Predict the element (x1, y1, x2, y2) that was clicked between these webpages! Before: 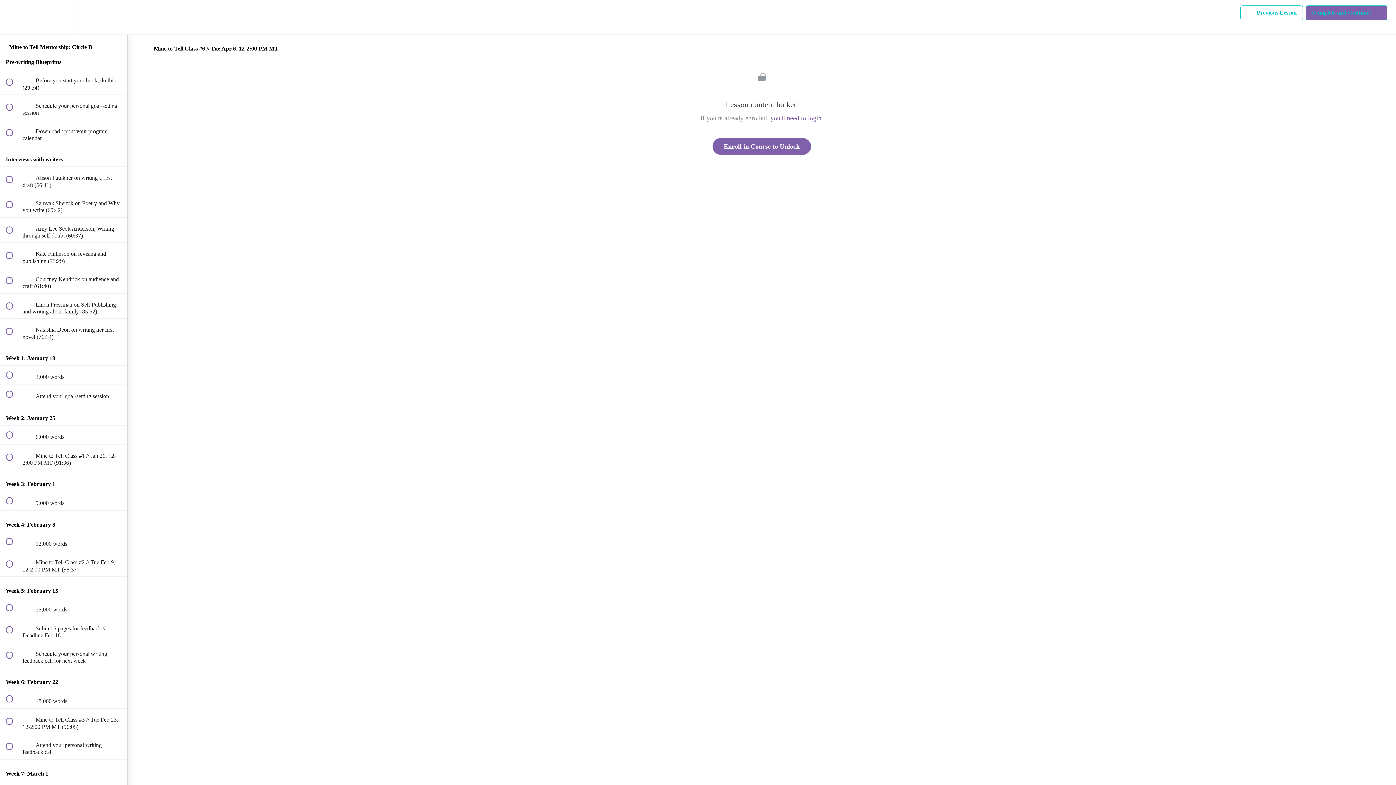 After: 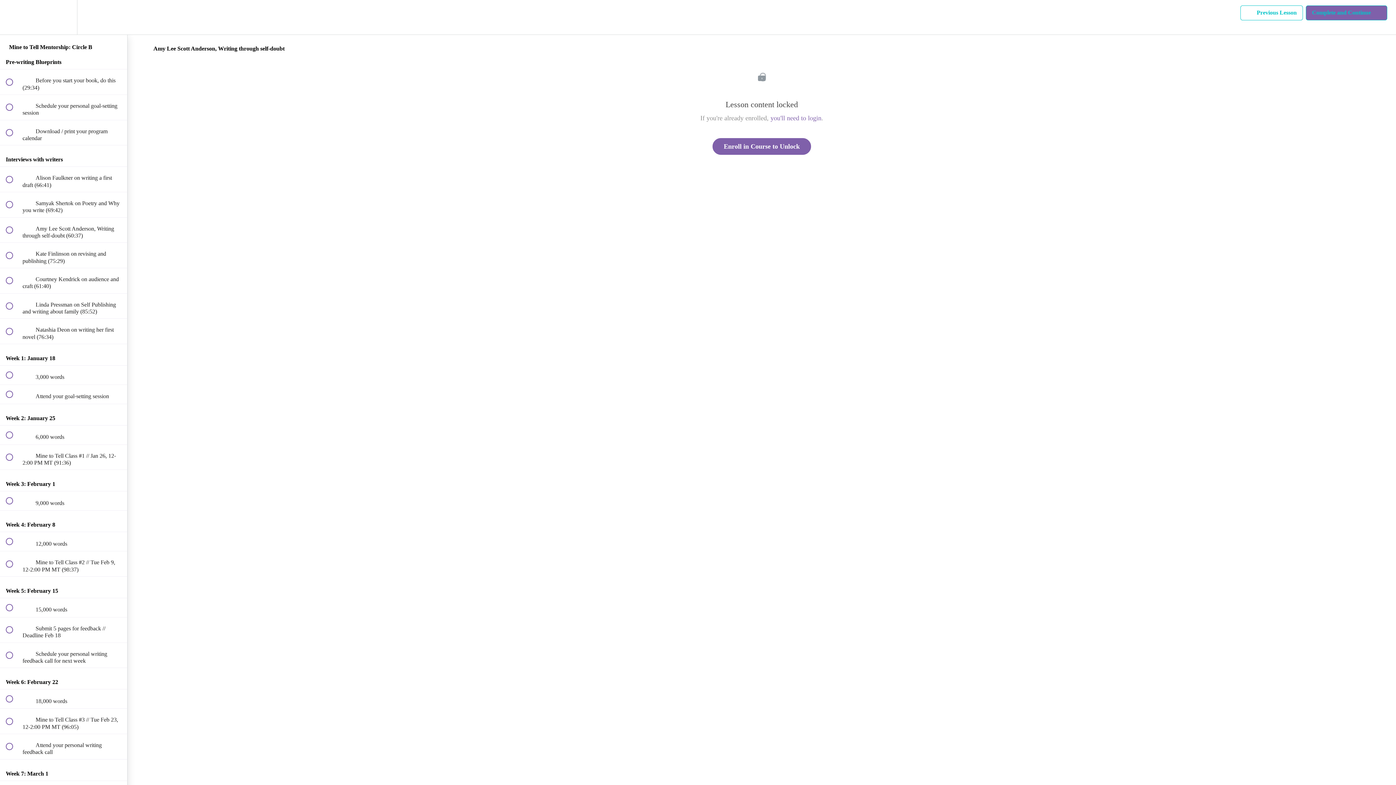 Action: label:  
 Amy Lee Scott Anderson, Writing through self-doubt (60:37) bbox: (0, 217, 127, 242)